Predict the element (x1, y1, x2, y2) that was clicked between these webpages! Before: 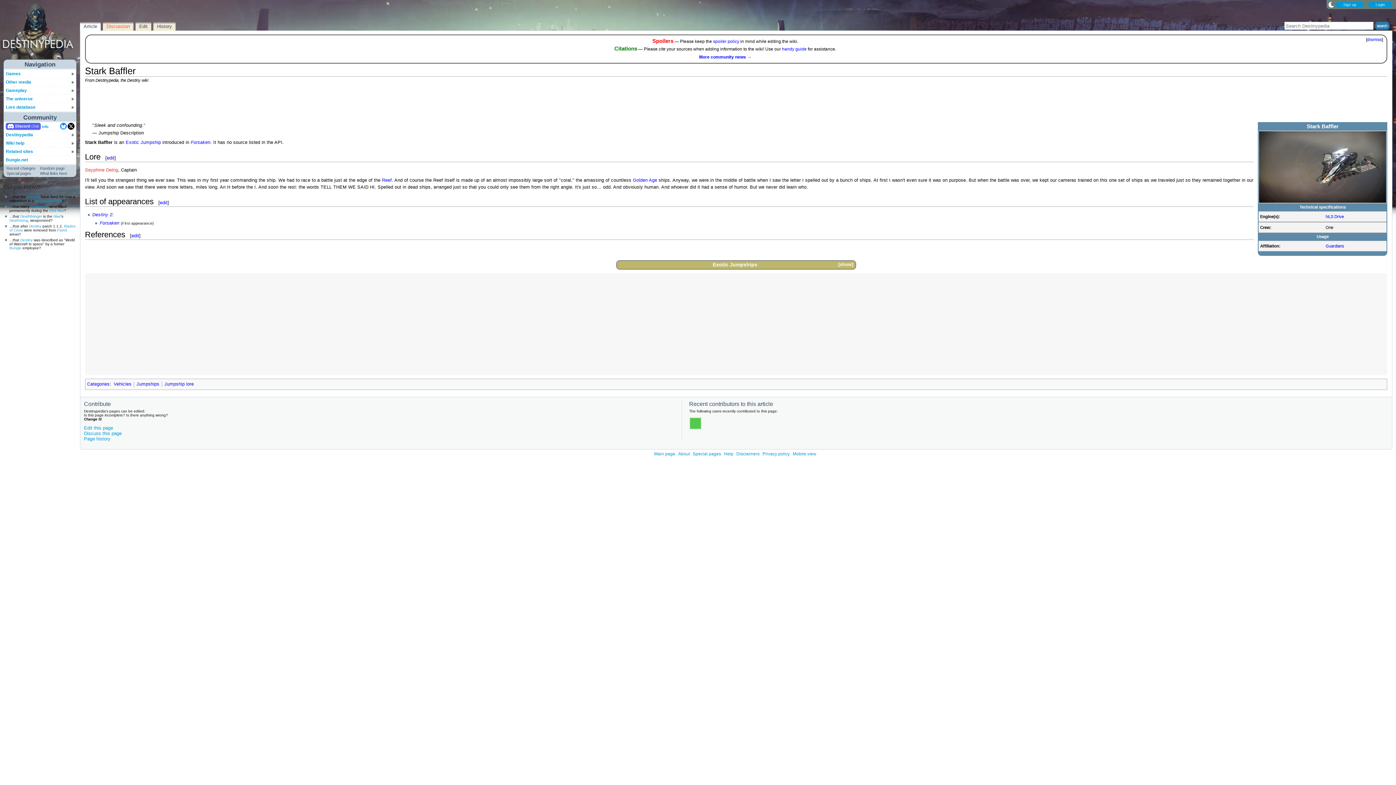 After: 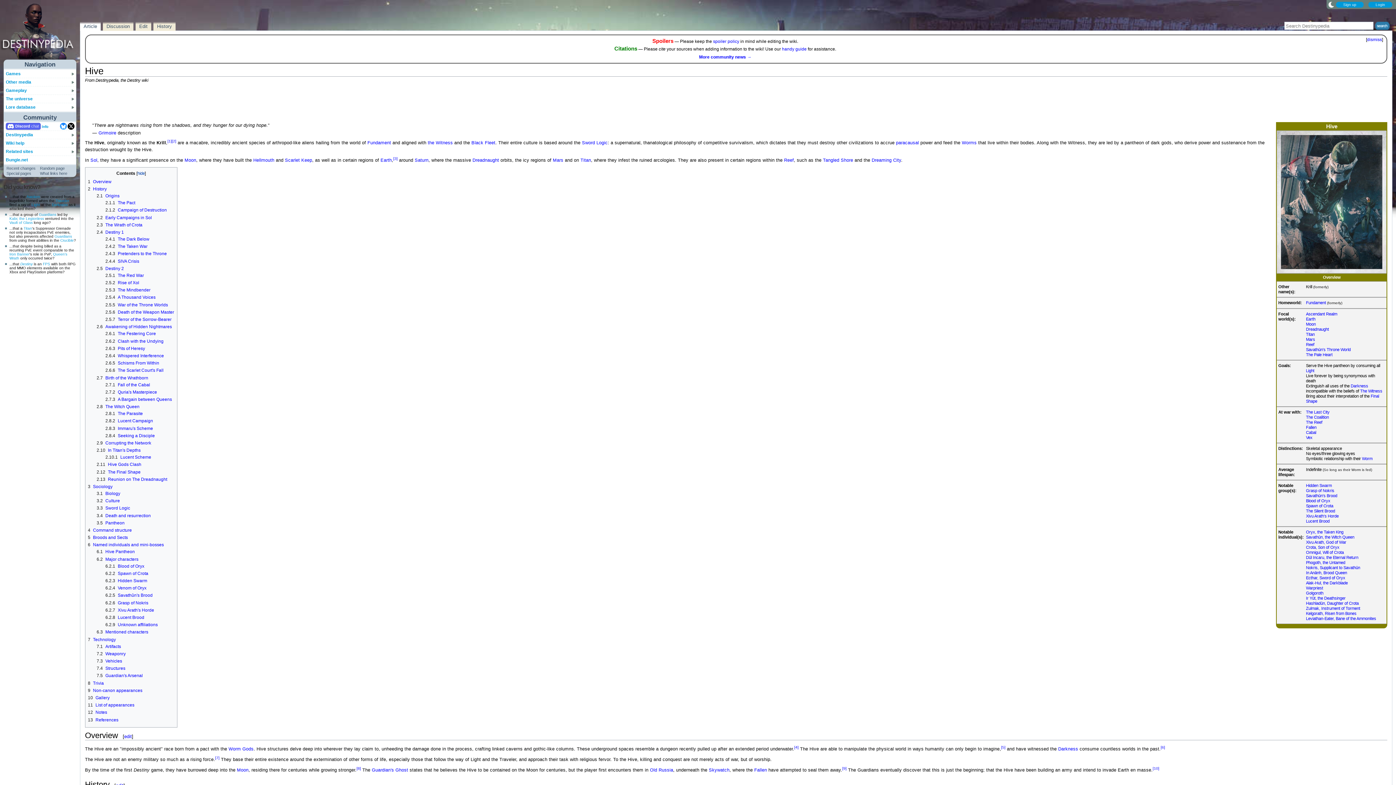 Action: label: Hive bbox: (53, 214, 60, 218)